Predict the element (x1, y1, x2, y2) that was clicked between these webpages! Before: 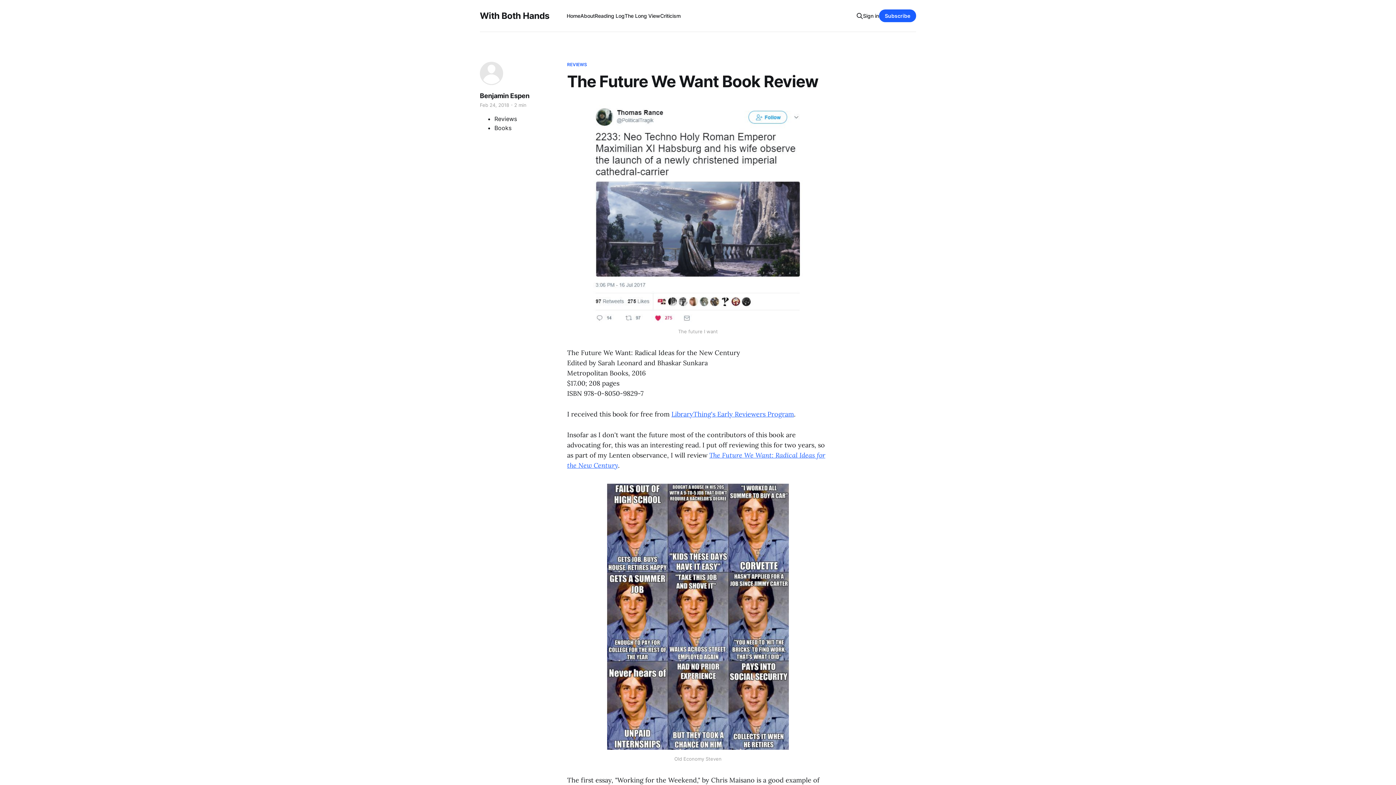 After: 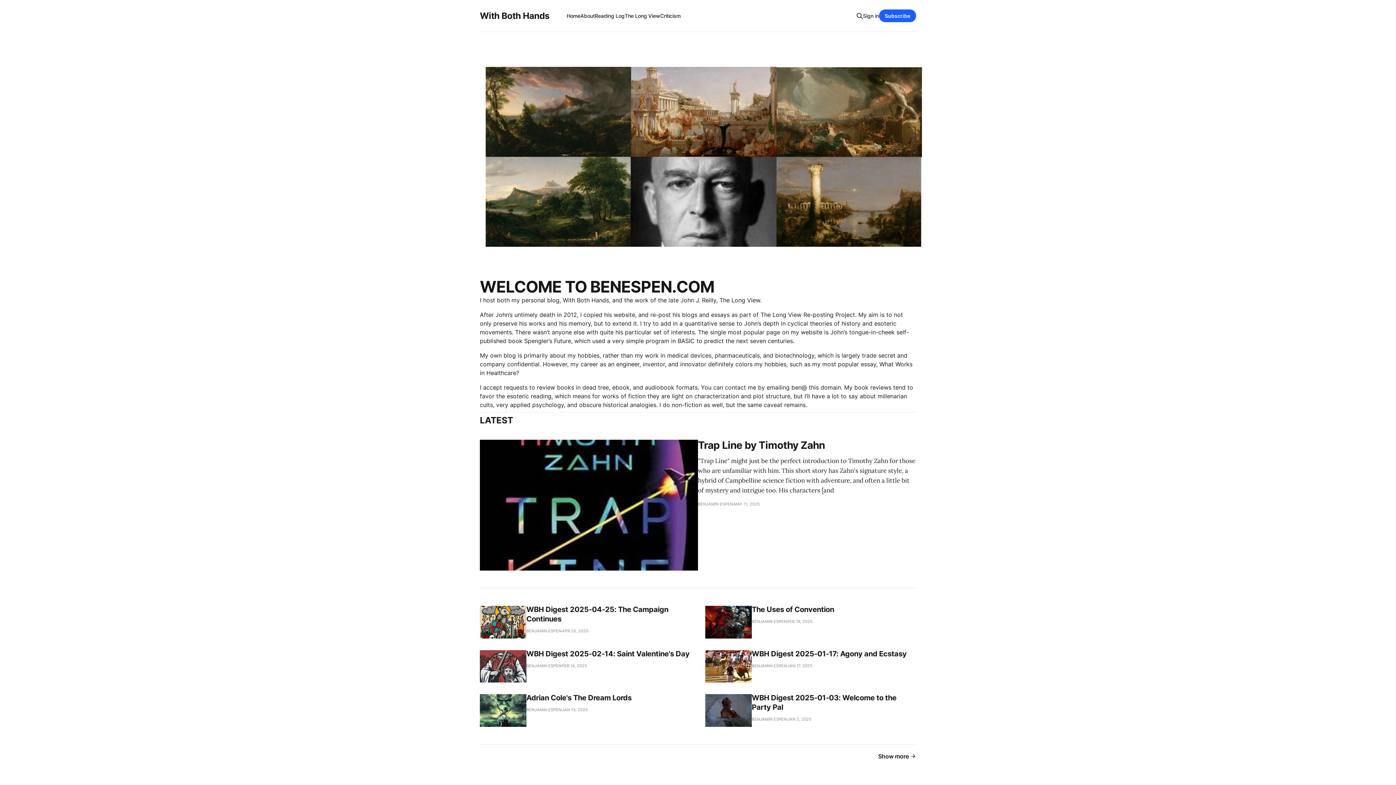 Action: bbox: (480, 11, 549, 20) label: With Both Hands